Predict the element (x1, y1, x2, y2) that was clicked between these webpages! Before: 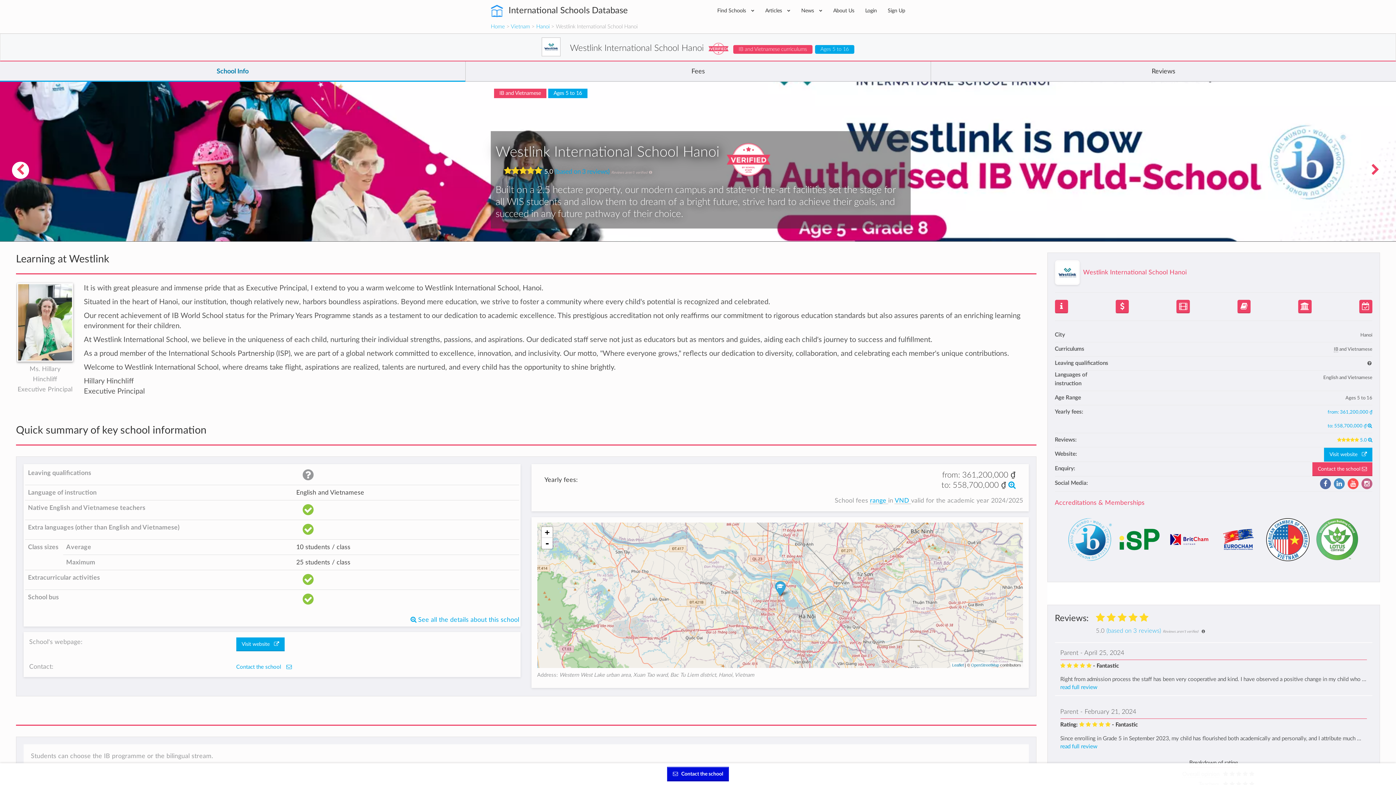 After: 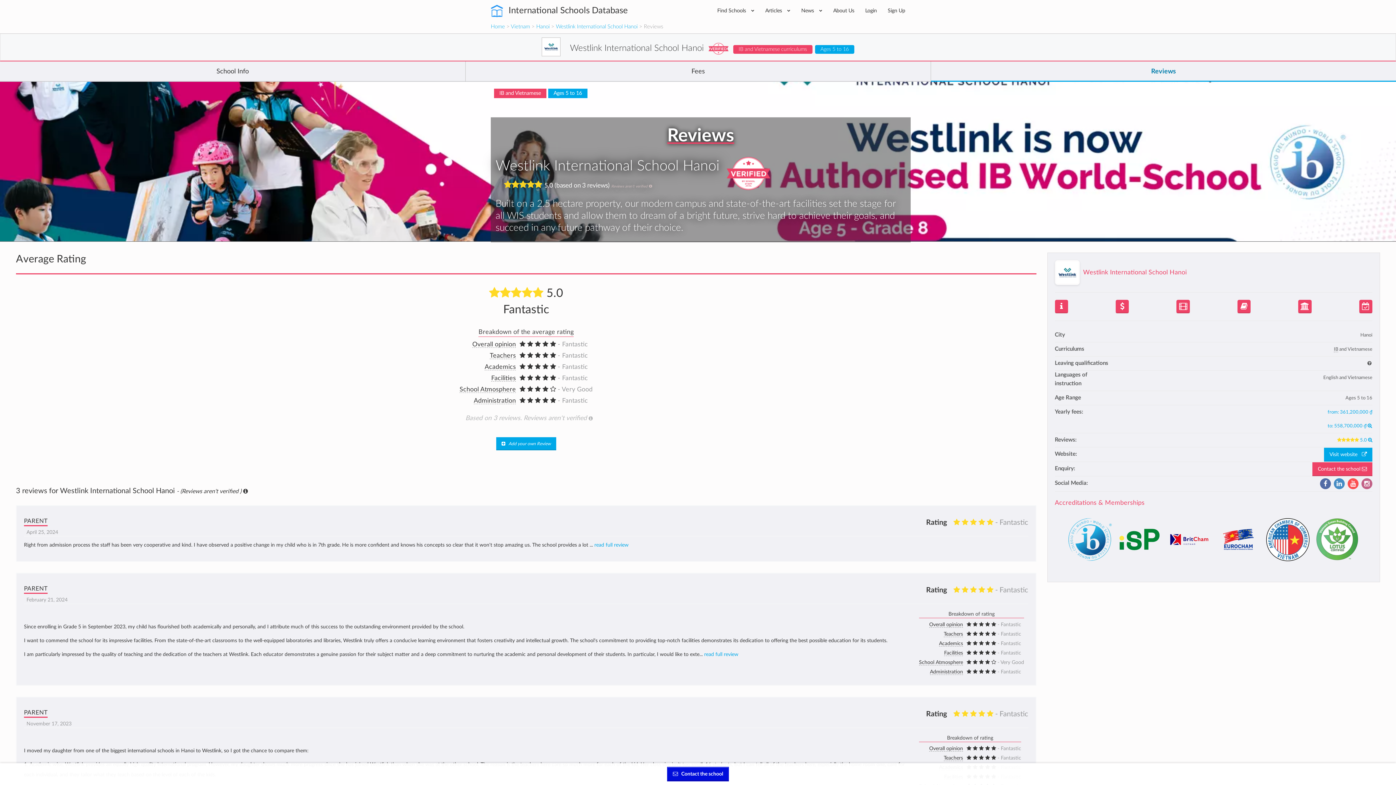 Action: label: (based on 3 reviews) bbox: (1106, 628, 1161, 634)